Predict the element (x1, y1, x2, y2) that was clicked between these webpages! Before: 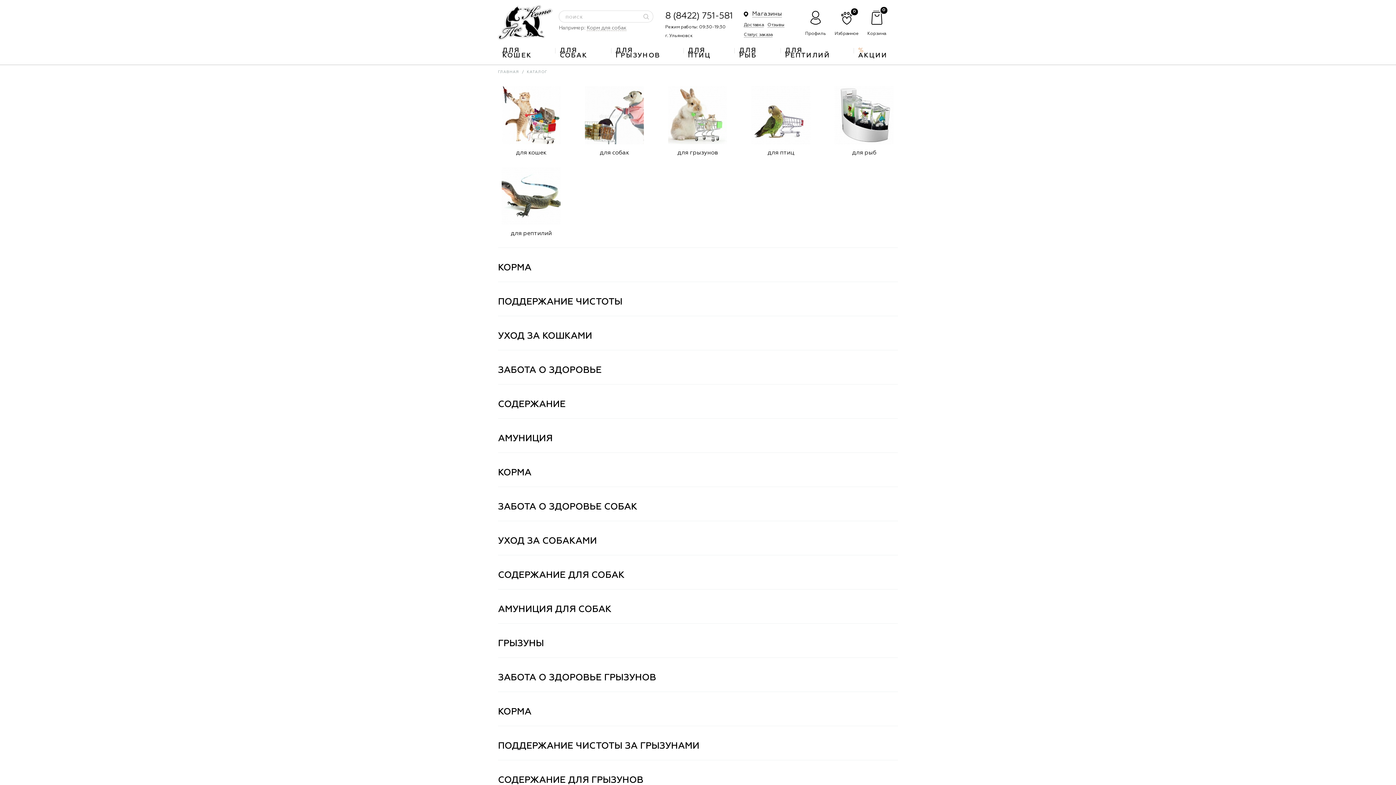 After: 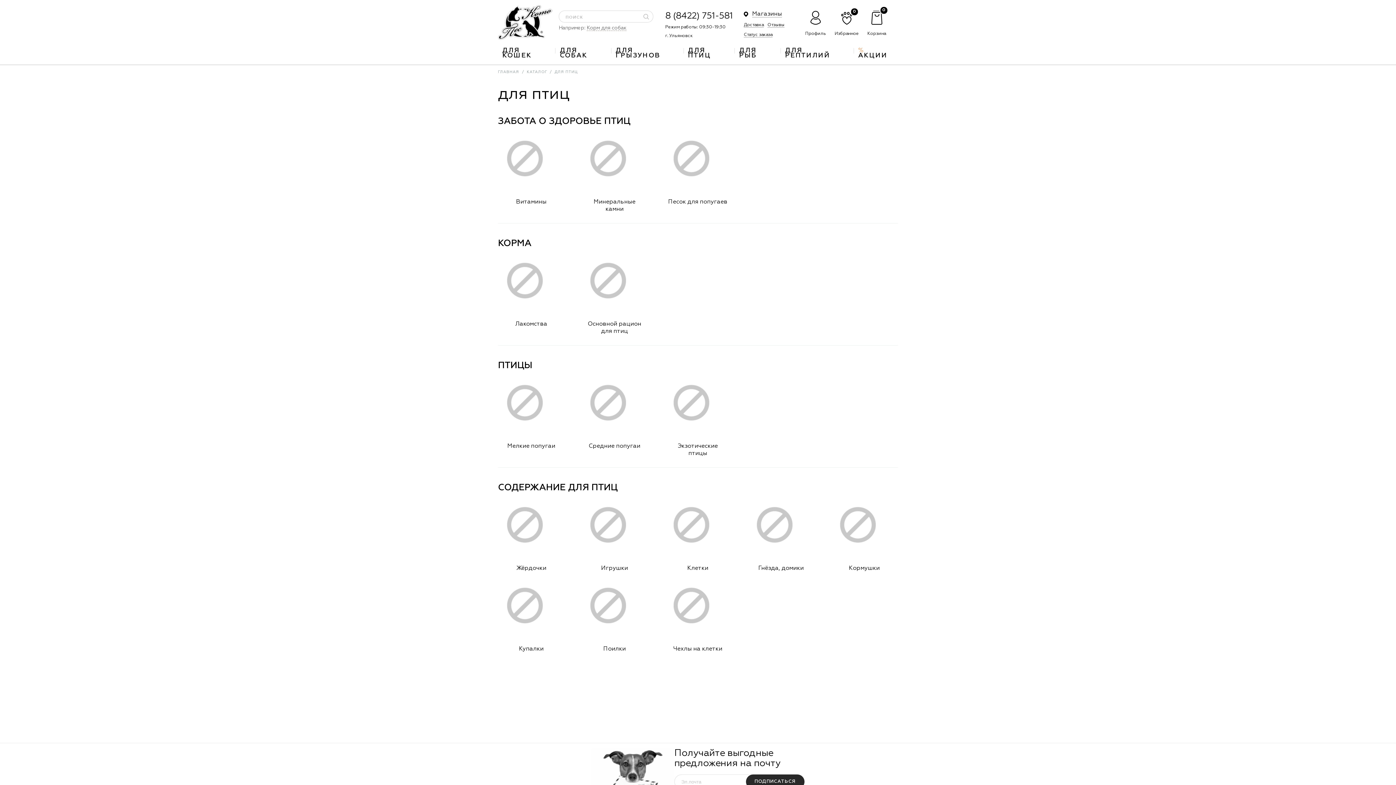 Action: label: ДЛЯ ПТИЦ bbox: (688, 48, 730, 59)